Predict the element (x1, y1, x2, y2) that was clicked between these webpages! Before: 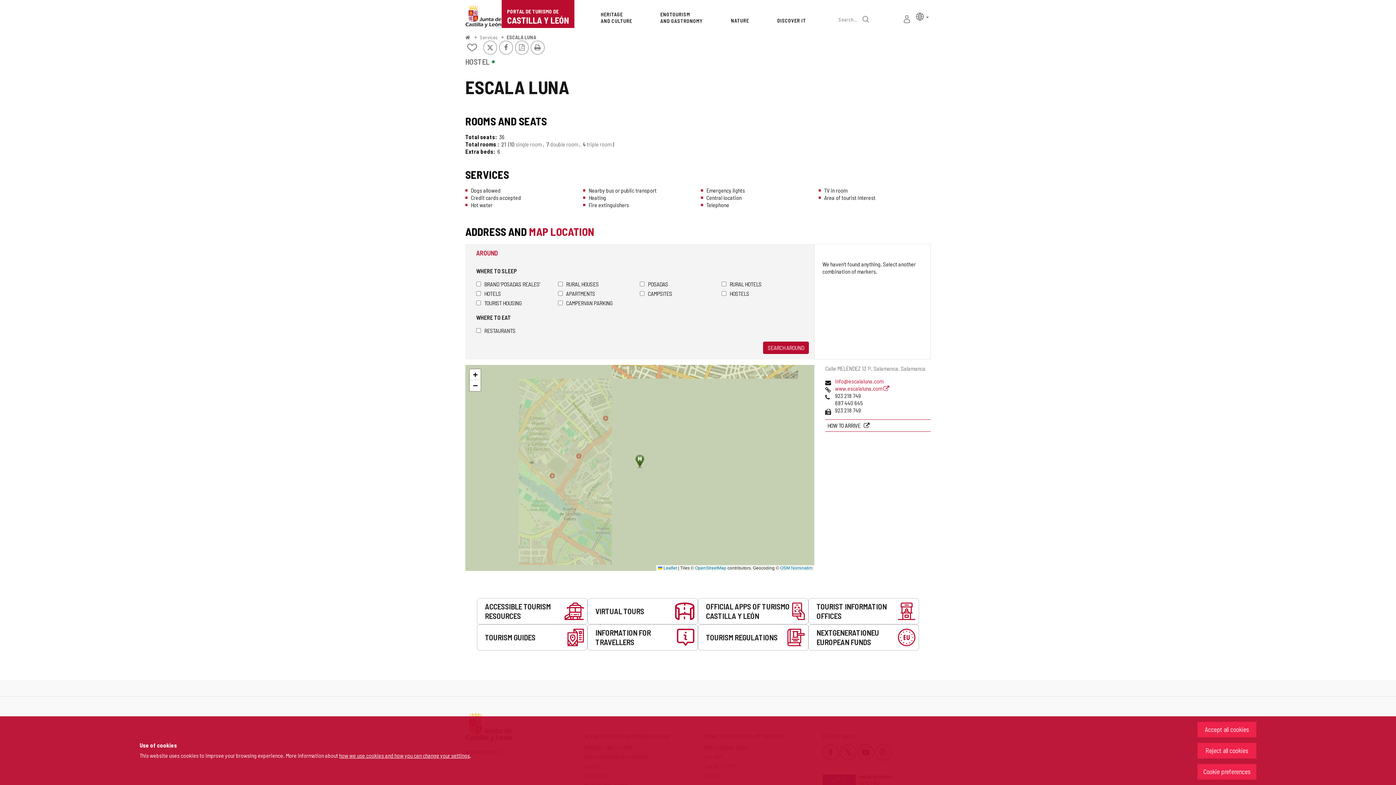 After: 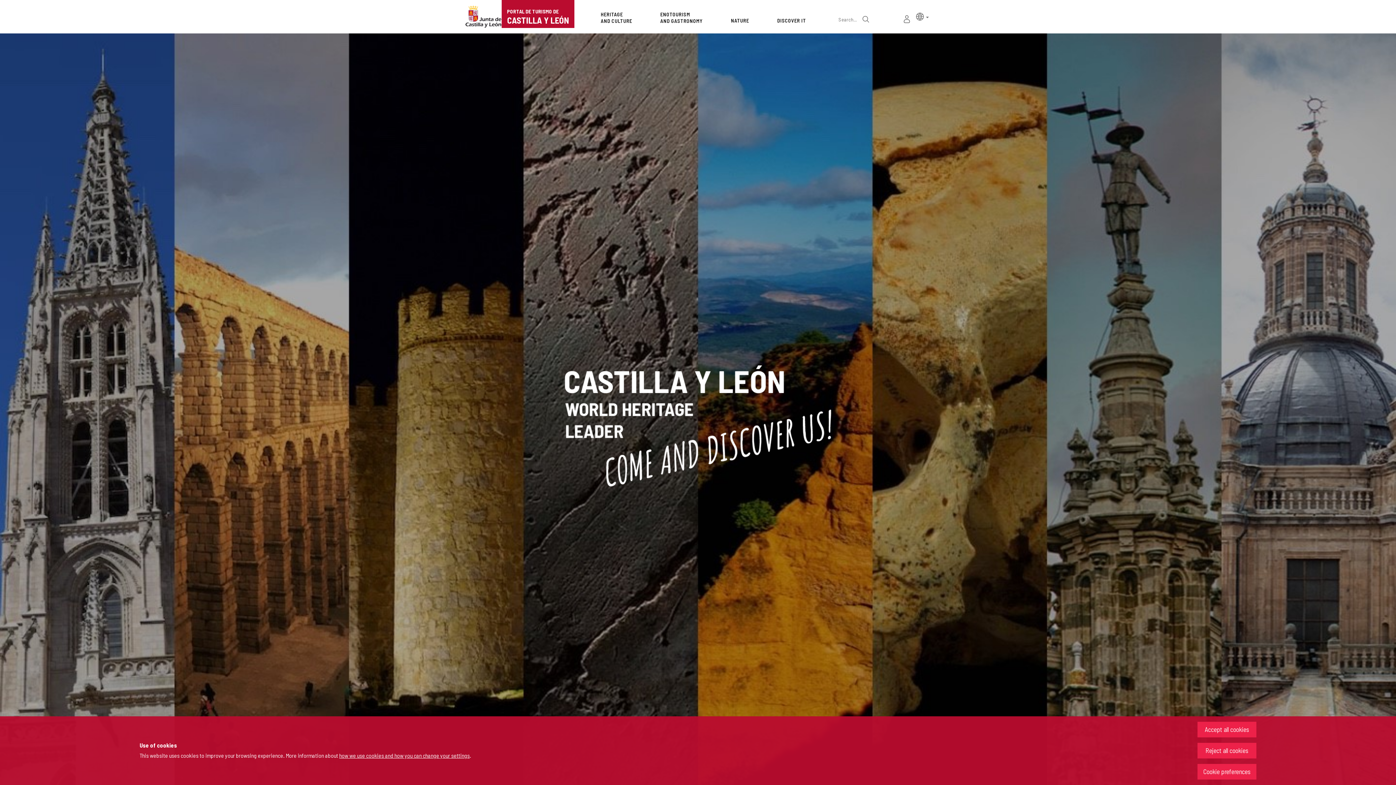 Action: label: Home bbox: (465, 34, 470, 40)